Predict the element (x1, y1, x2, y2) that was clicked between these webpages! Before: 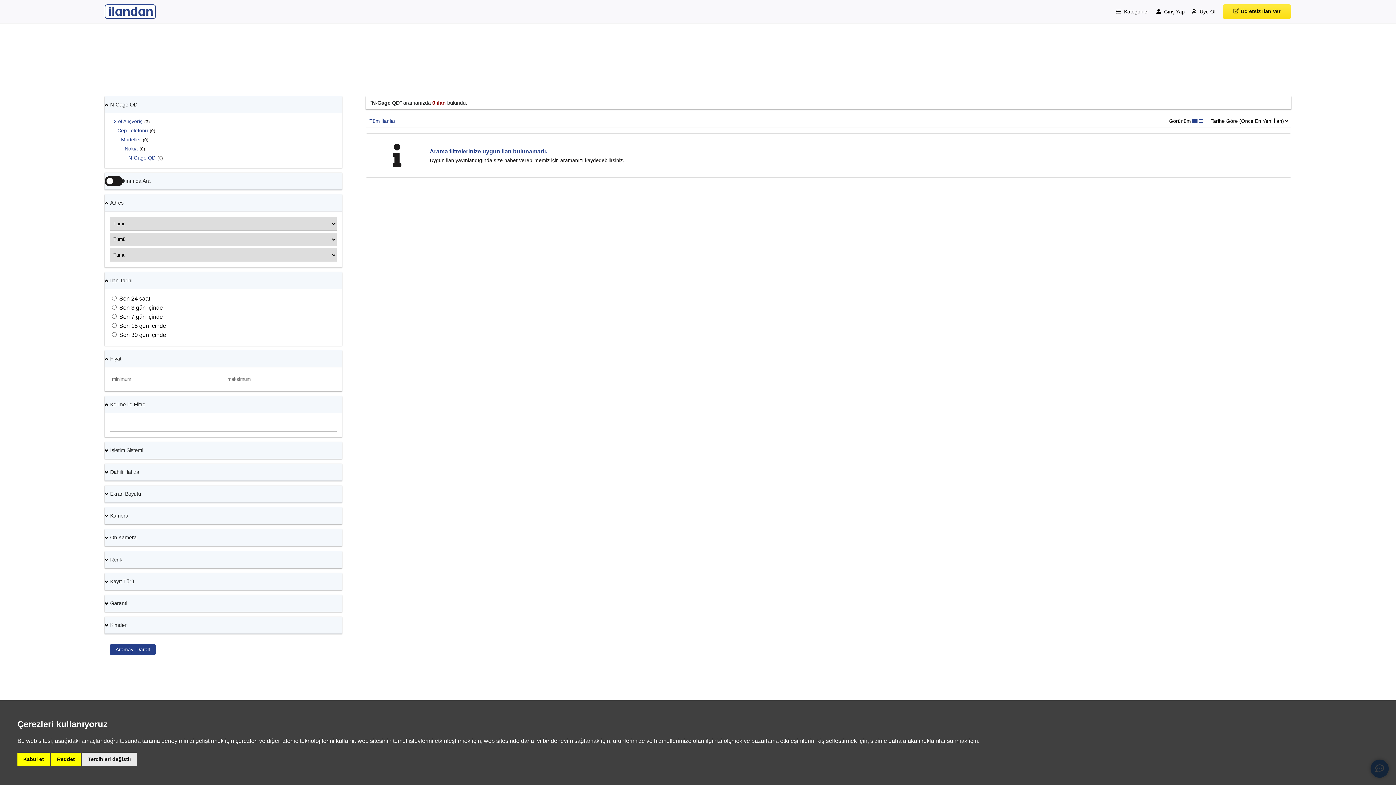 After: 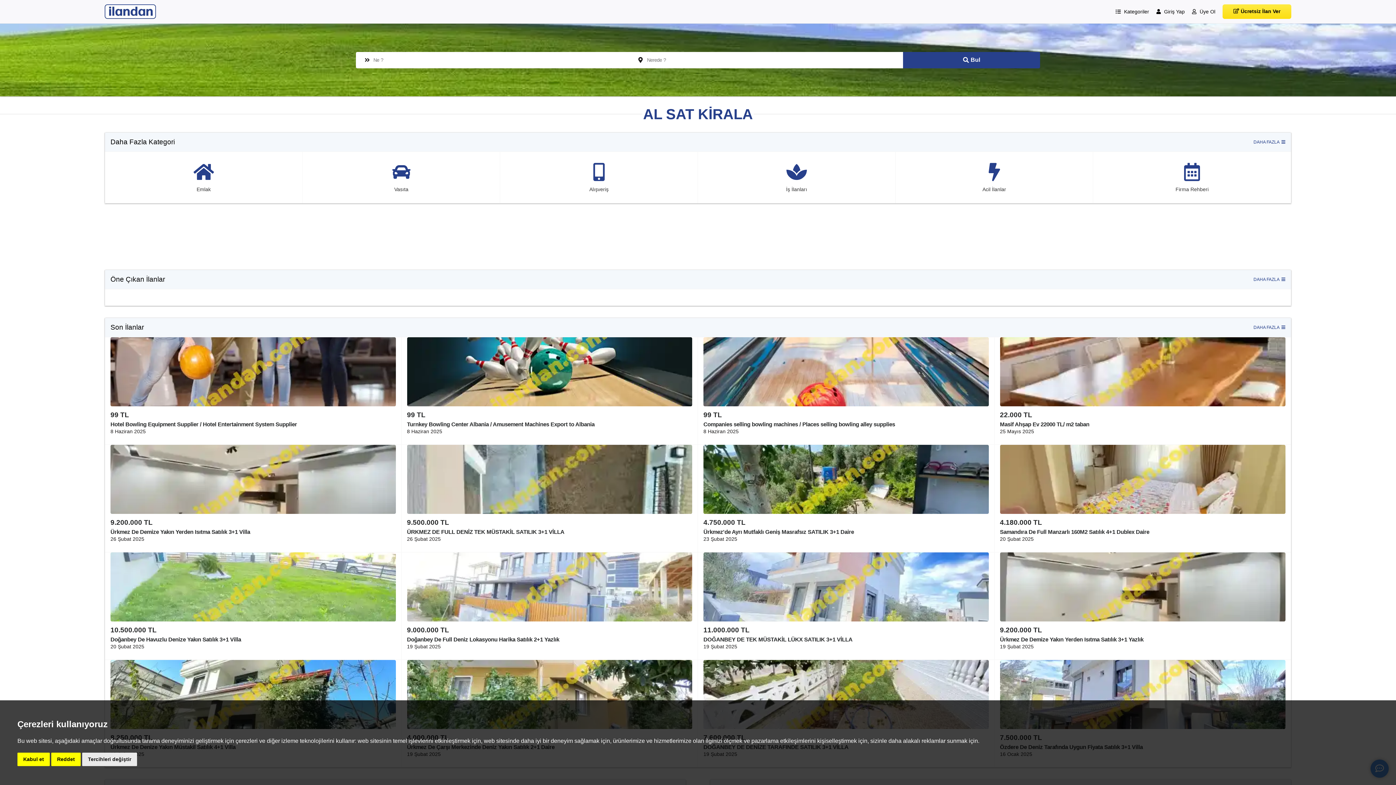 Action: bbox: (1116, 8, 1149, 14) label:  Kategoriler